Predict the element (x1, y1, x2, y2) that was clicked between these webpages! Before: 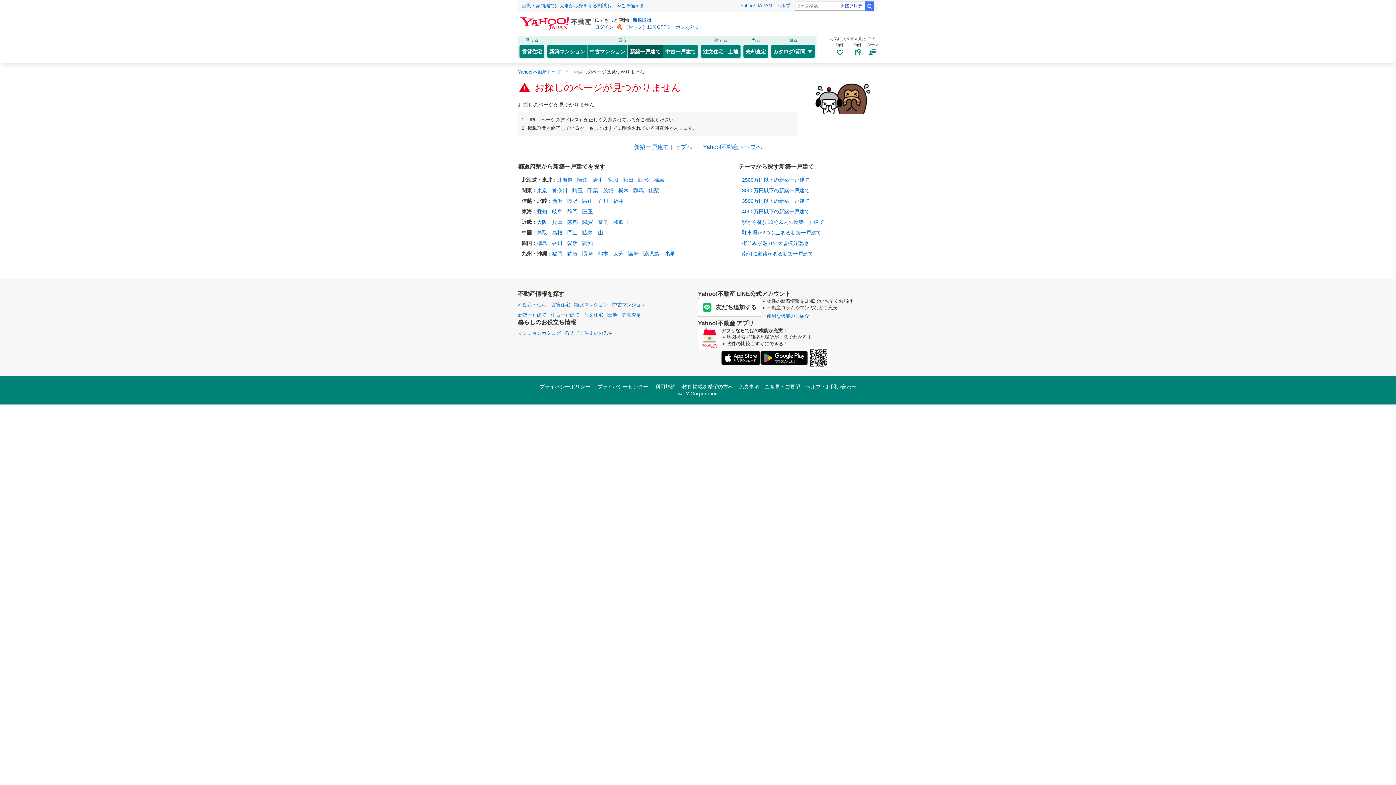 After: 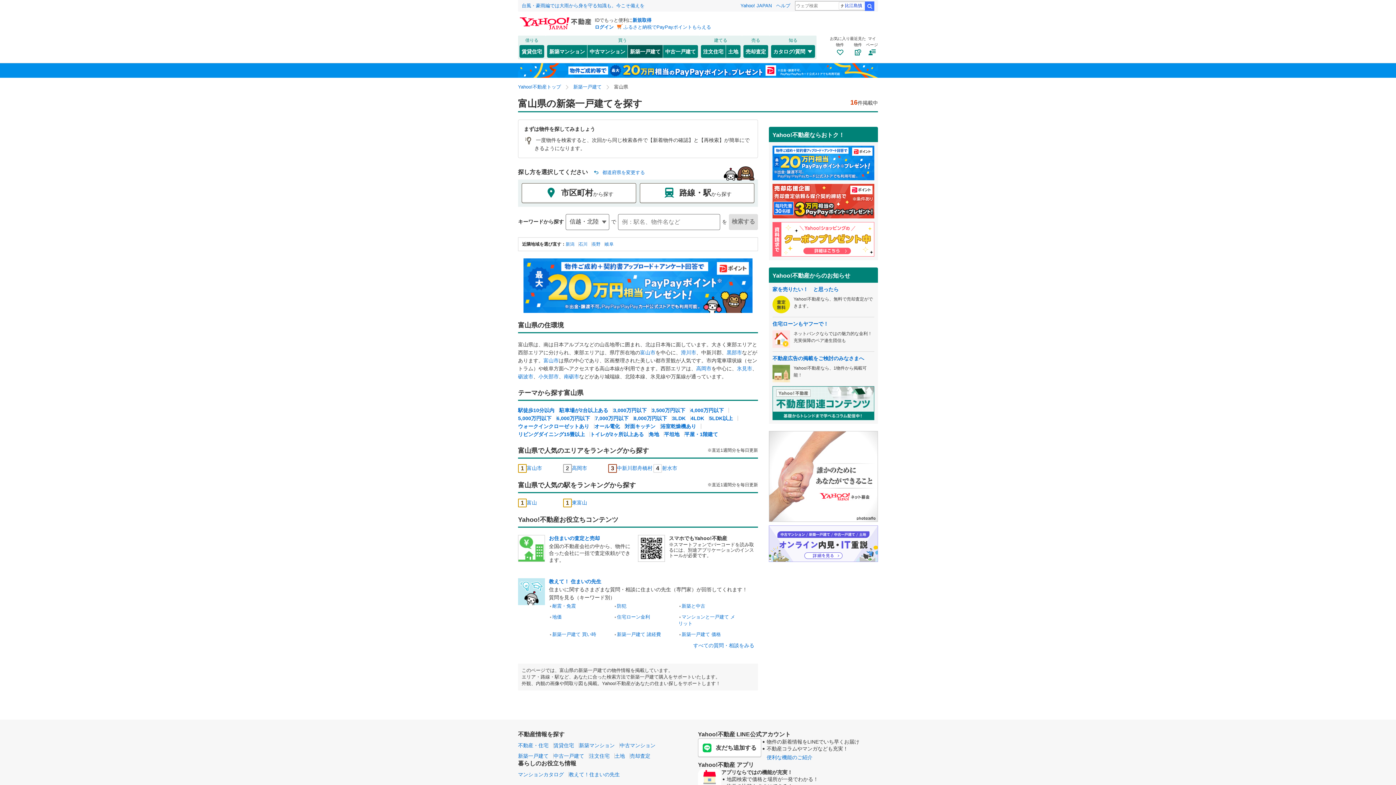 Action: label: 富山 bbox: (582, 198, 593, 203)